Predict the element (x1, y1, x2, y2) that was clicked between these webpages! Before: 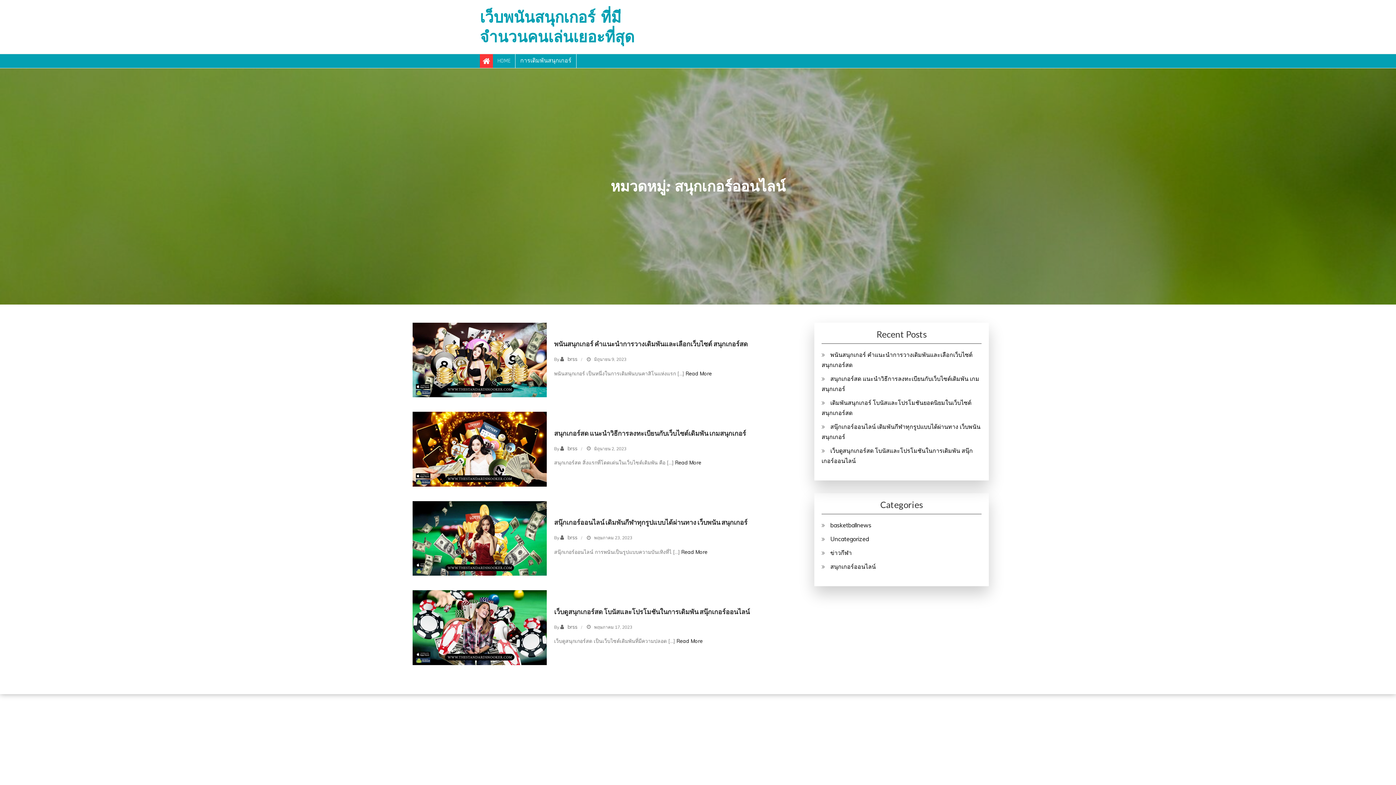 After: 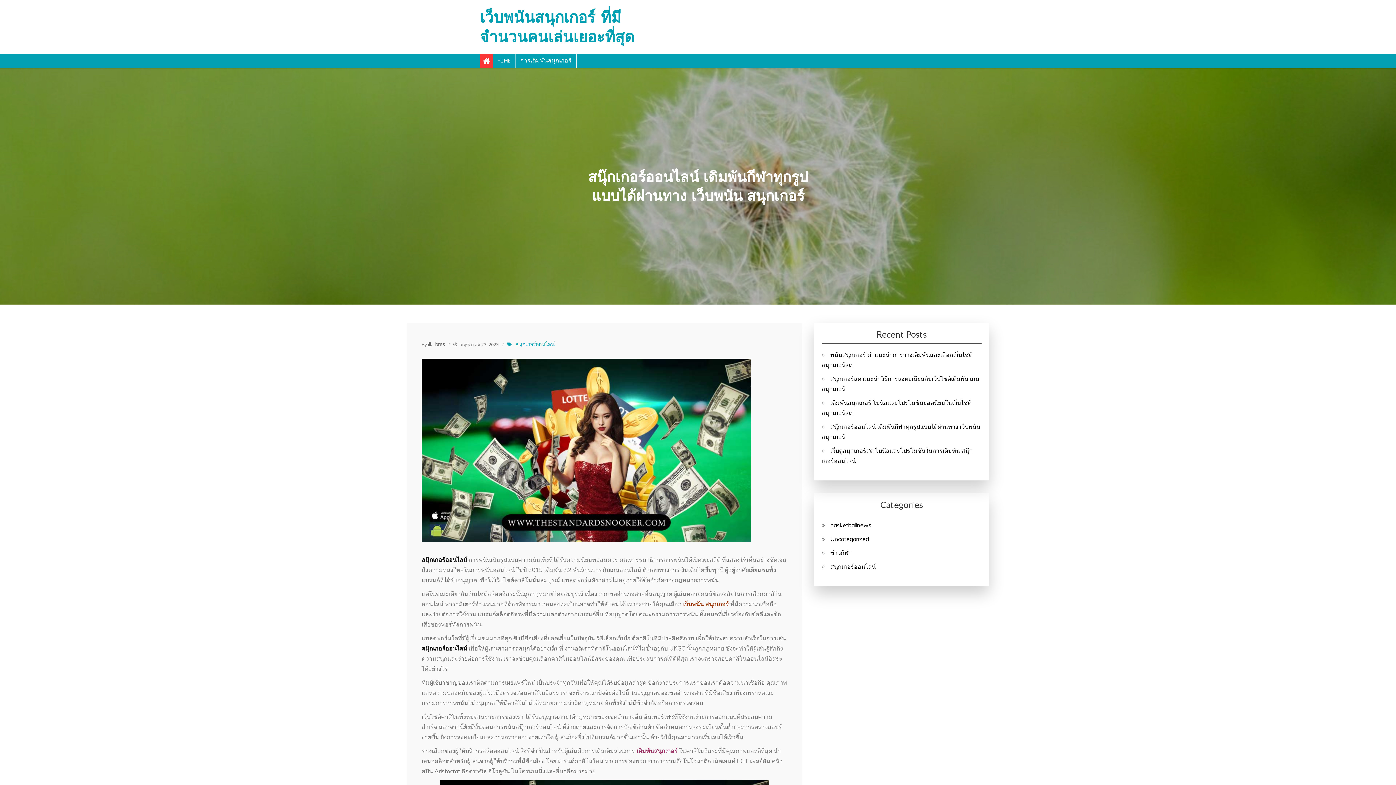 Action: label: Read More bbox: (681, 549, 707, 555)